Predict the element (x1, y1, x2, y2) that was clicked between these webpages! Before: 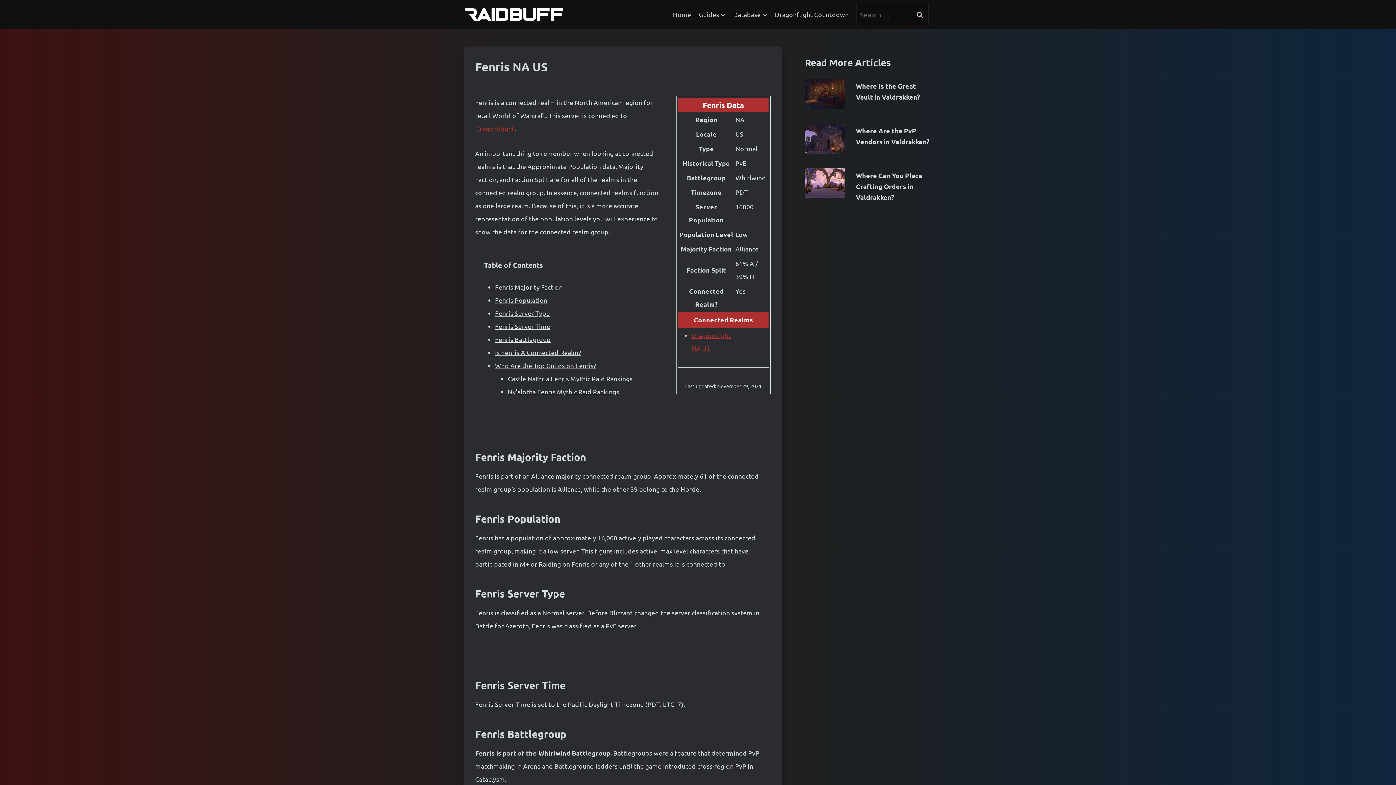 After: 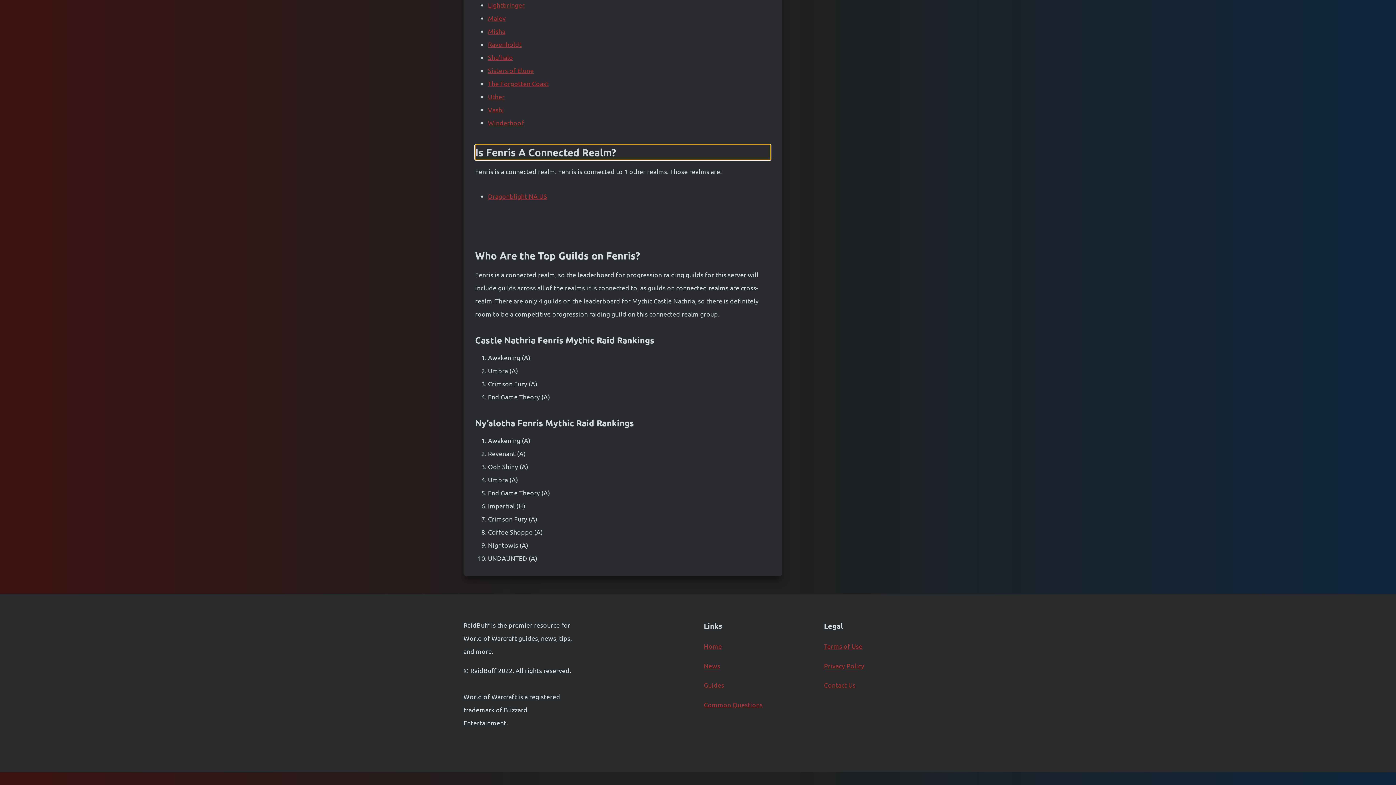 Action: bbox: (495, 348, 581, 356) label: Is Fenris A Connected Realm?